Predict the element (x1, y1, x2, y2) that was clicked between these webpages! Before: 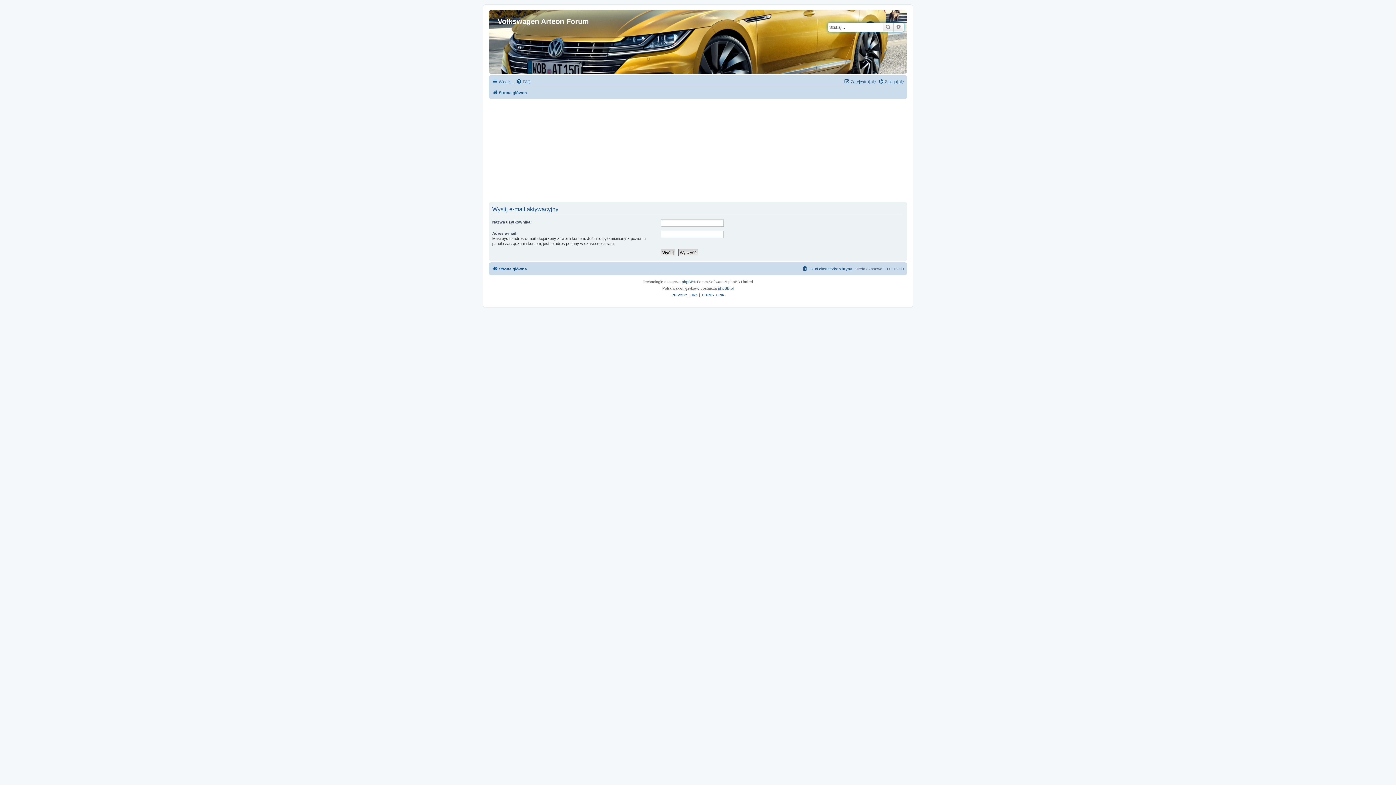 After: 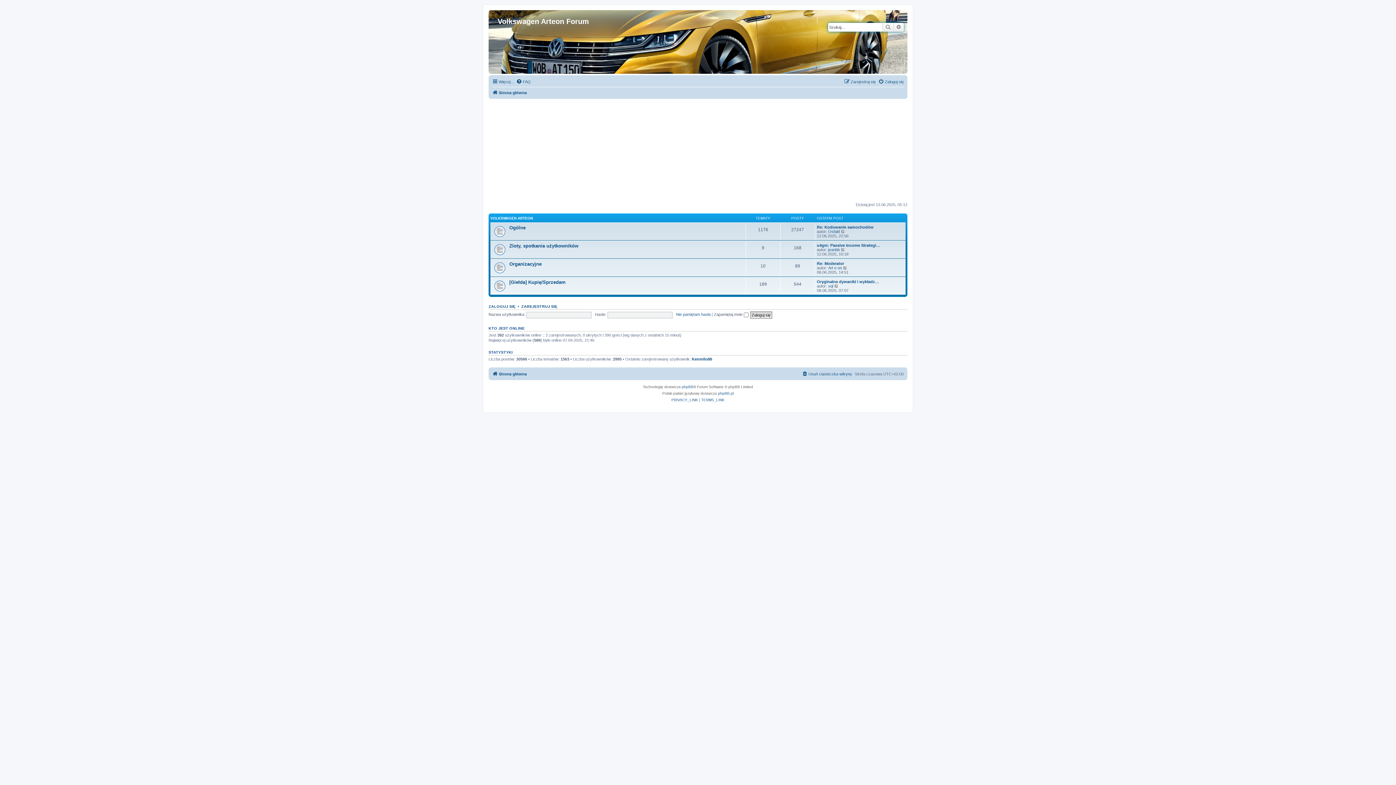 Action: label: Strona główna bbox: (492, 88, 526, 97)